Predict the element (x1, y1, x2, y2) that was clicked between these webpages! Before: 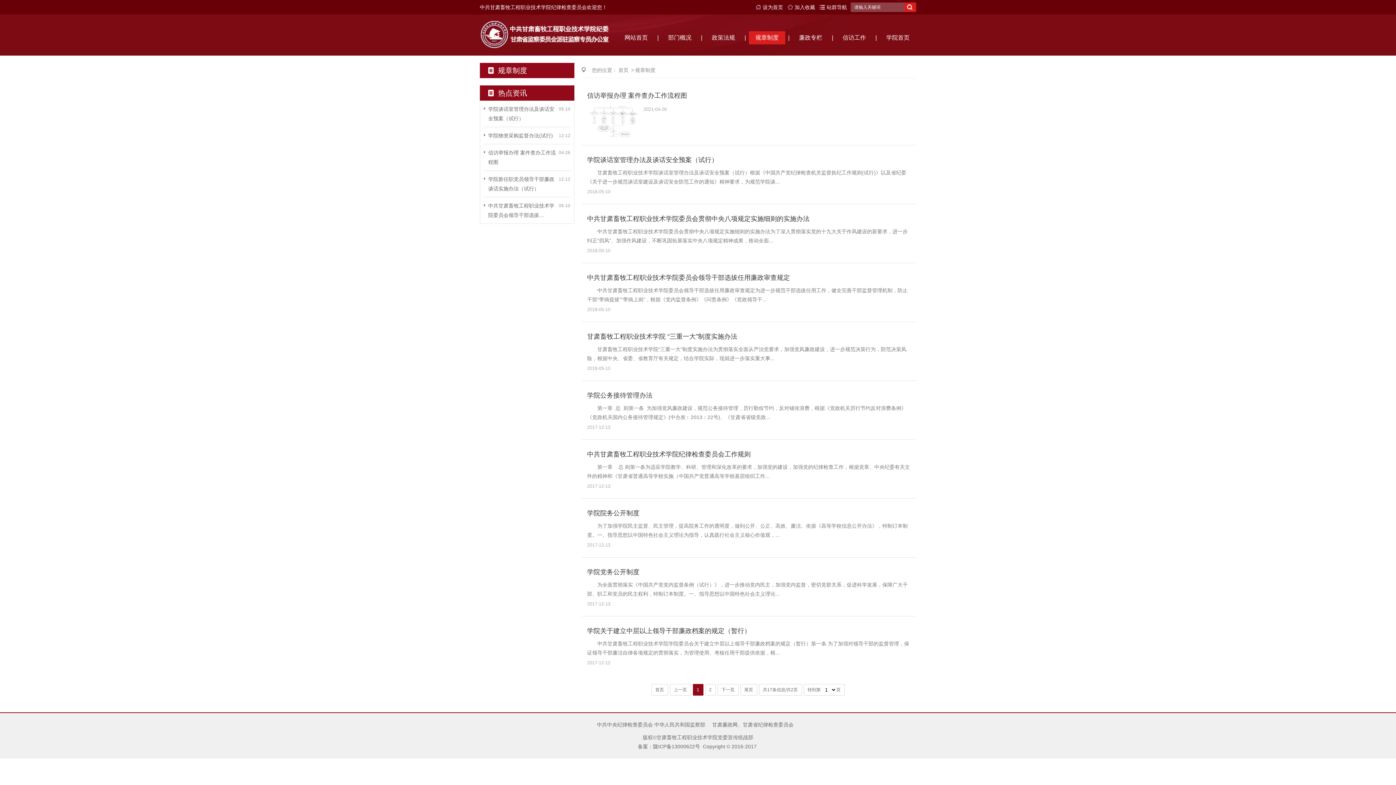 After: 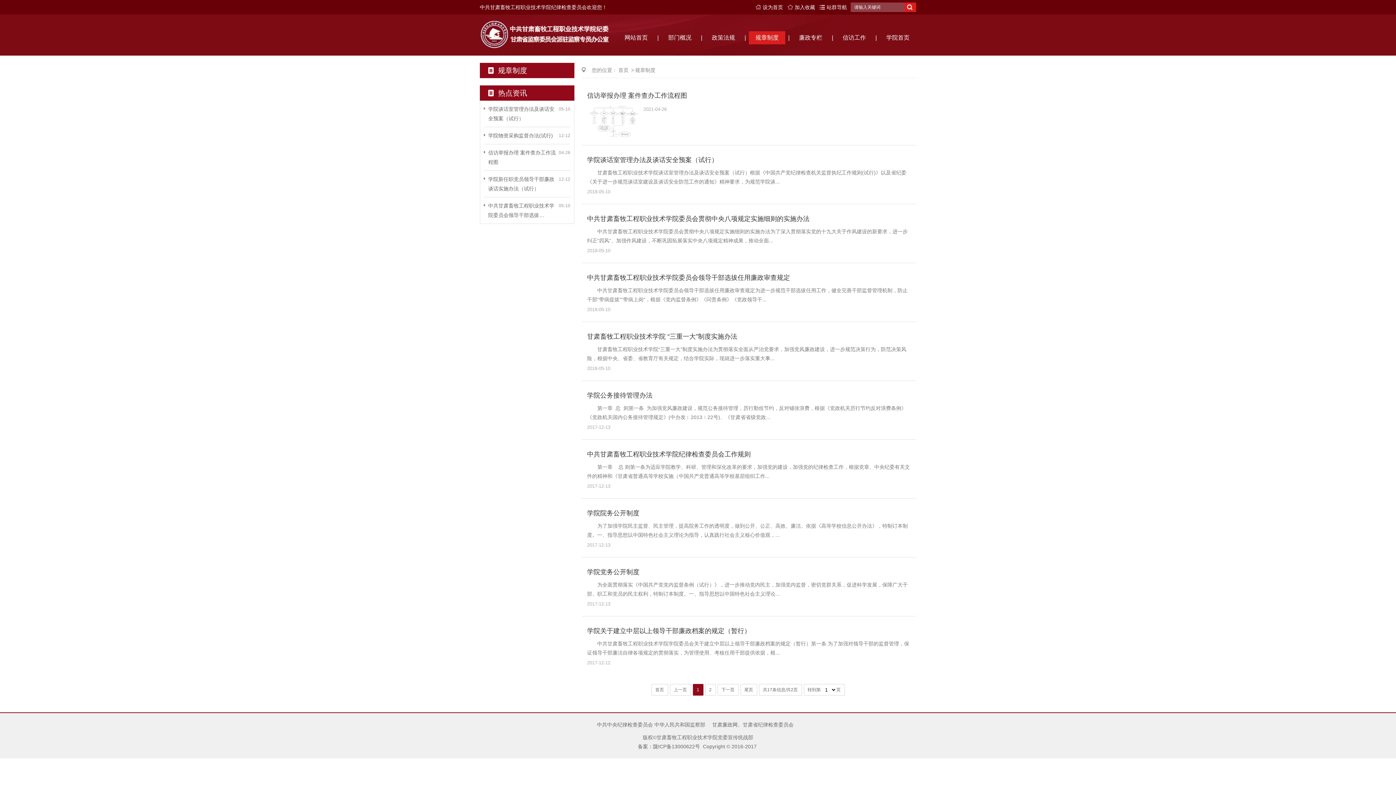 Action: bbox: (587, 450, 750, 458) label: 中共甘肃畜牧工程职业技术学院纪律检查委员会工作规则